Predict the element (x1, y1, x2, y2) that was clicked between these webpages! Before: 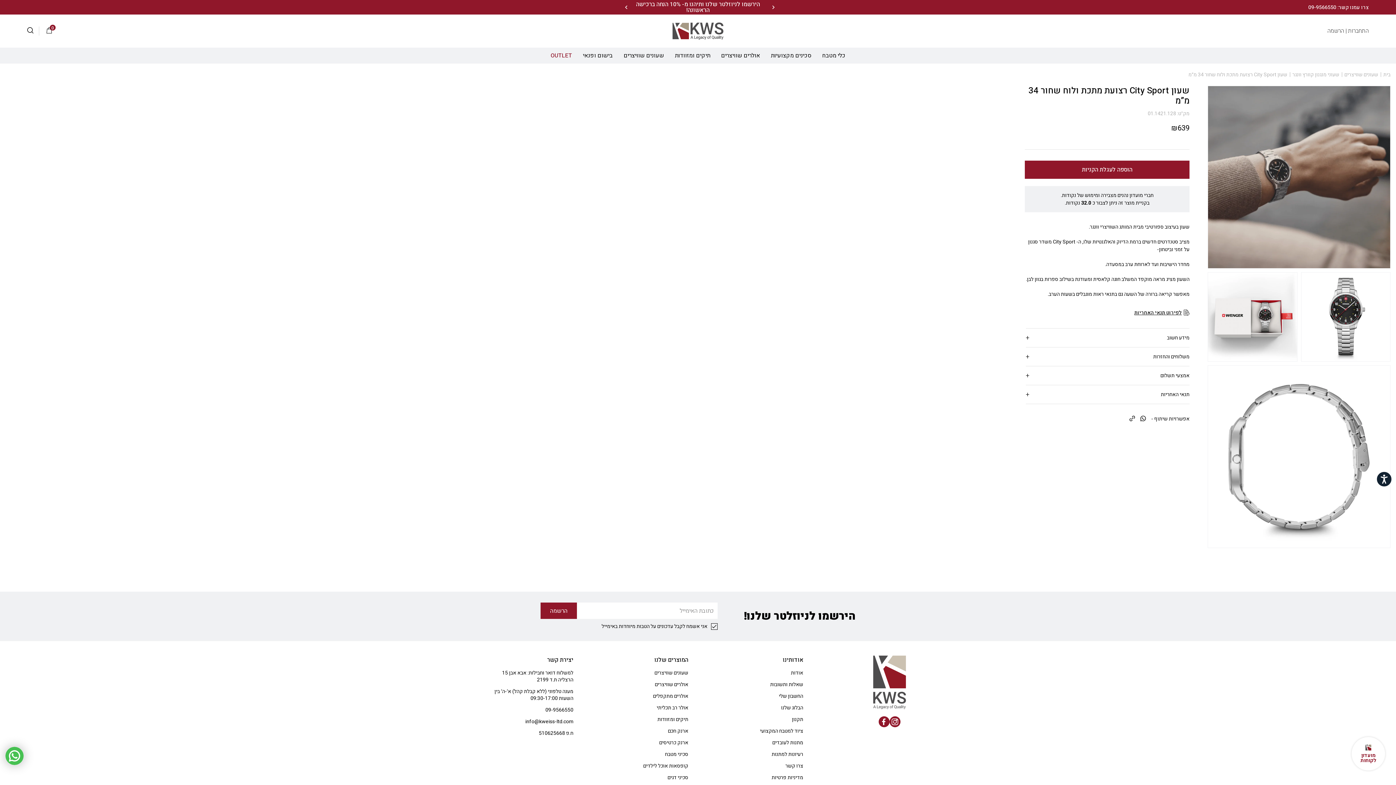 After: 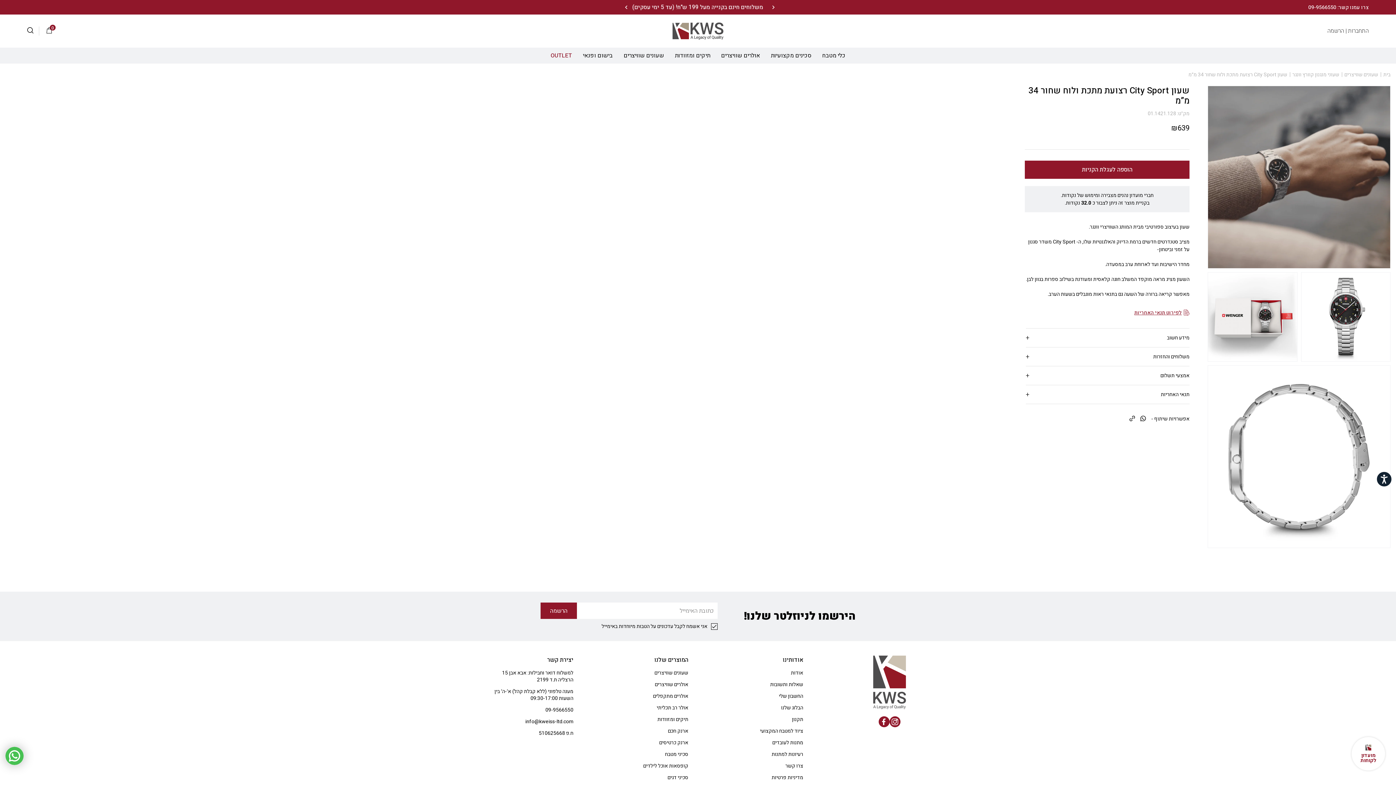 Action: label: לפירוט תנאי האחריות bbox: (1134, 309, 1189, 316)